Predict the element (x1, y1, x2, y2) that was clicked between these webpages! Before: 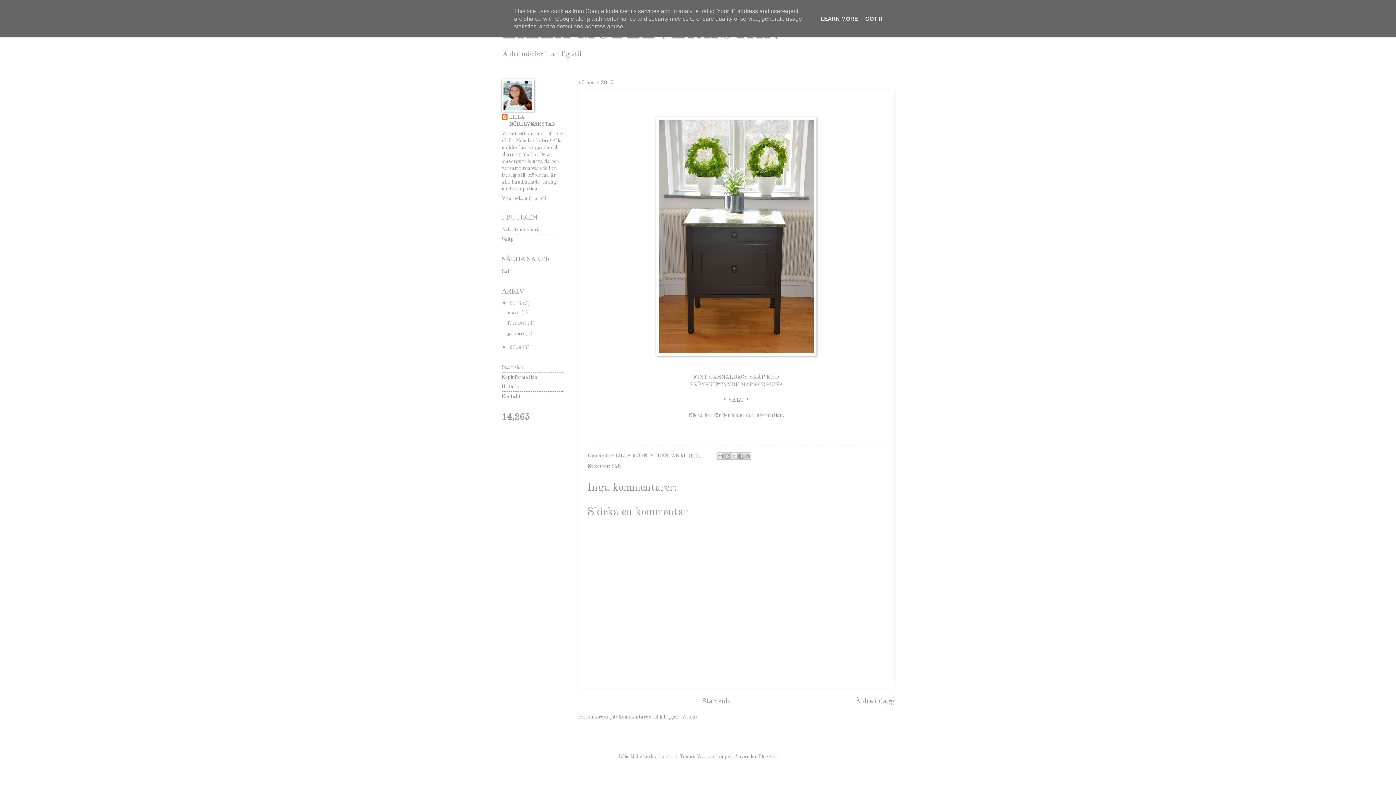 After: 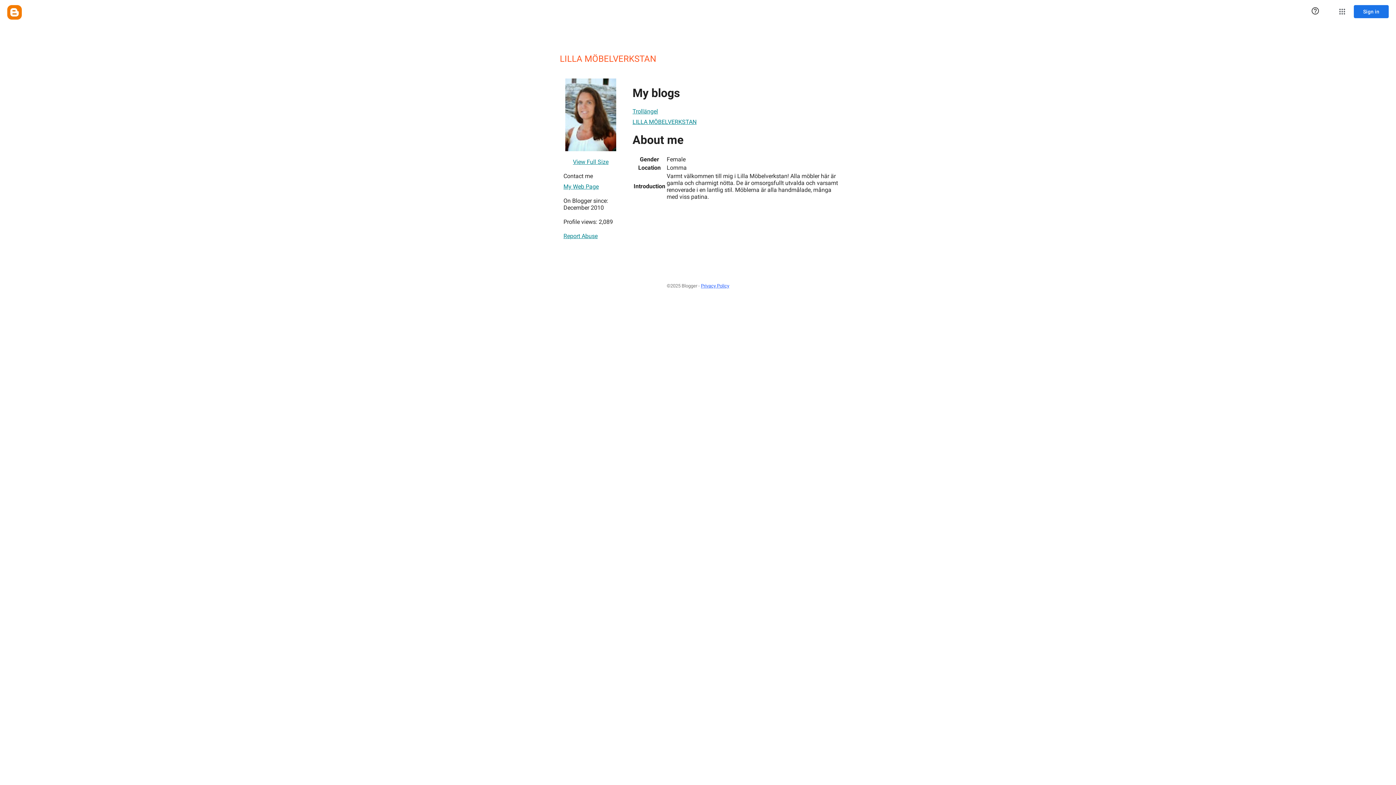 Action: bbox: (615, 453, 681, 458) label: LILLA MÖBELVERKSTAN 